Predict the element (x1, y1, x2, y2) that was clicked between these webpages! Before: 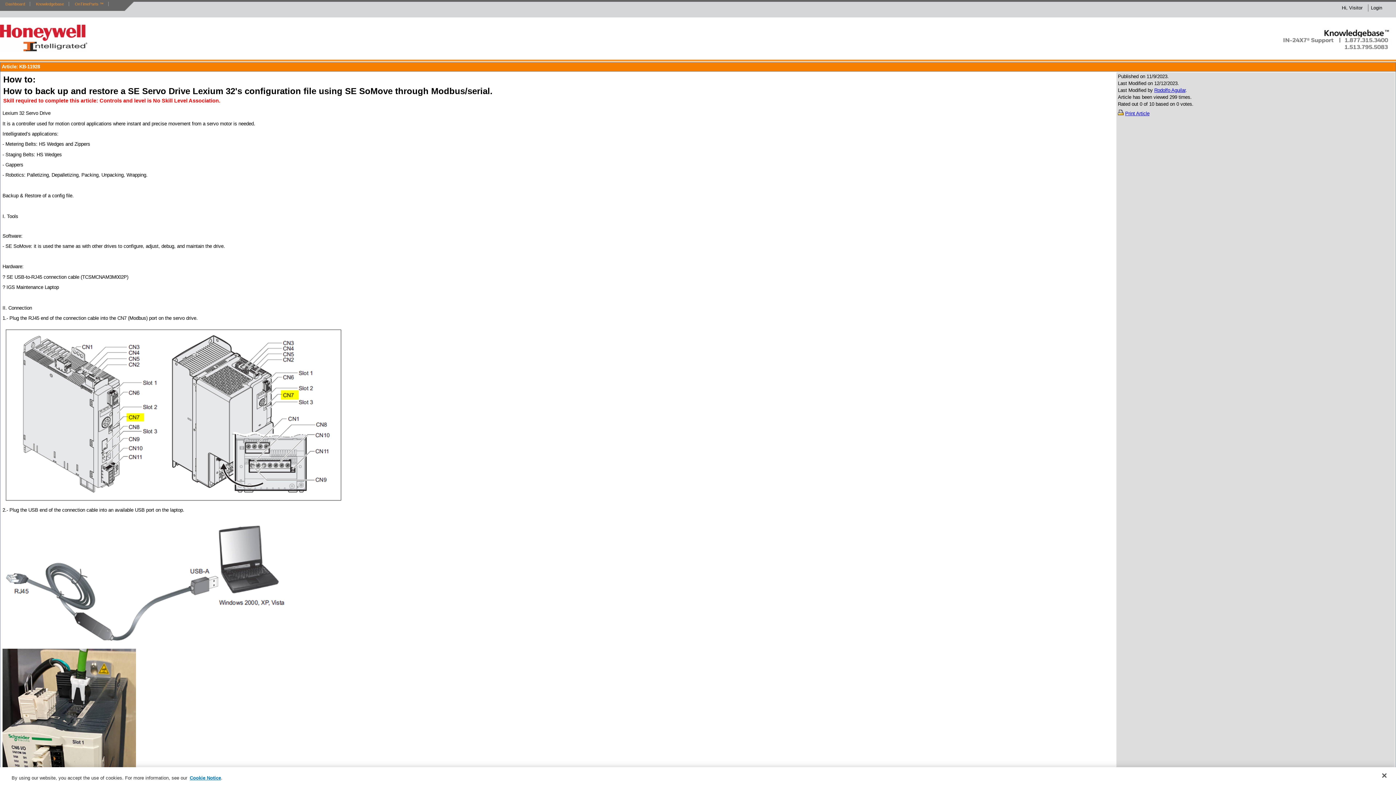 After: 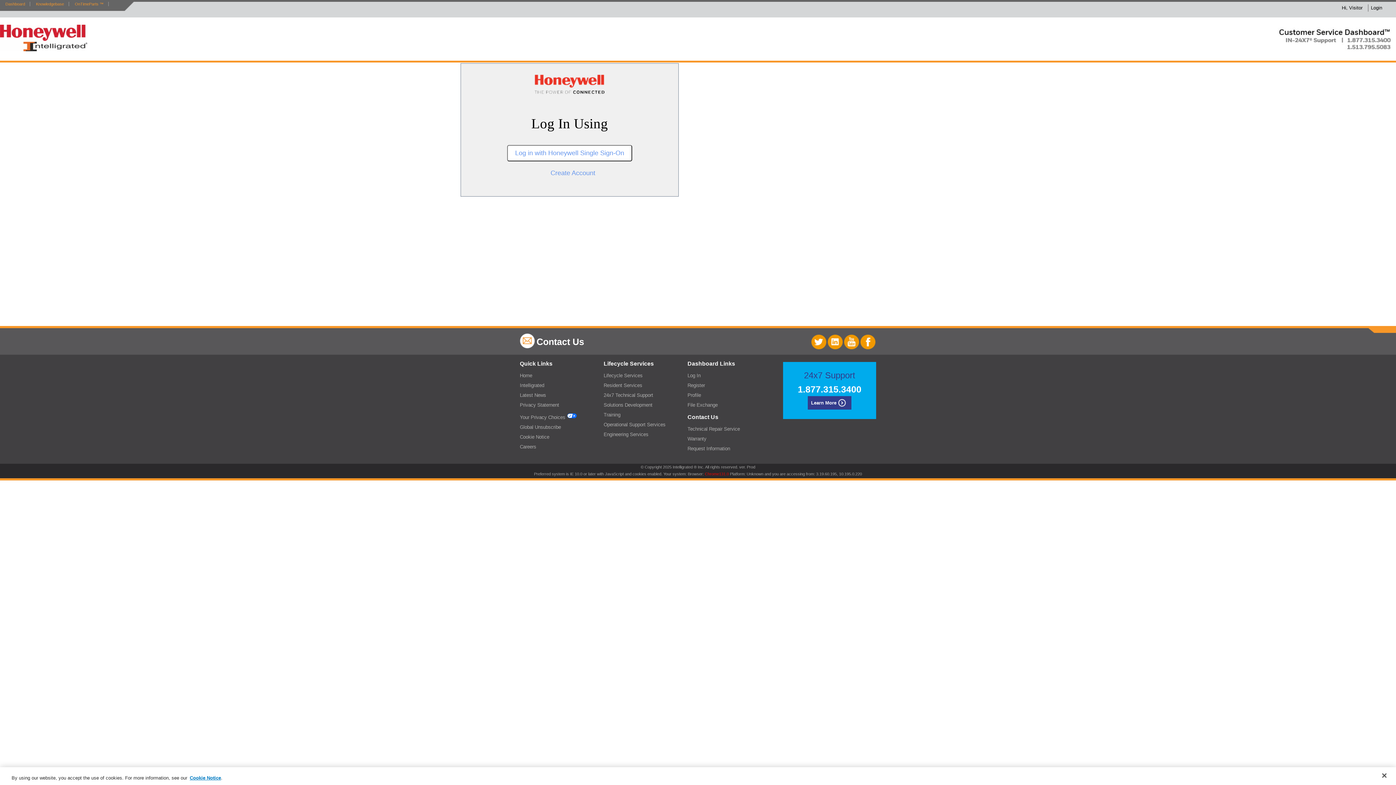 Action: label: Login bbox: (1371, 5, 1382, 10)